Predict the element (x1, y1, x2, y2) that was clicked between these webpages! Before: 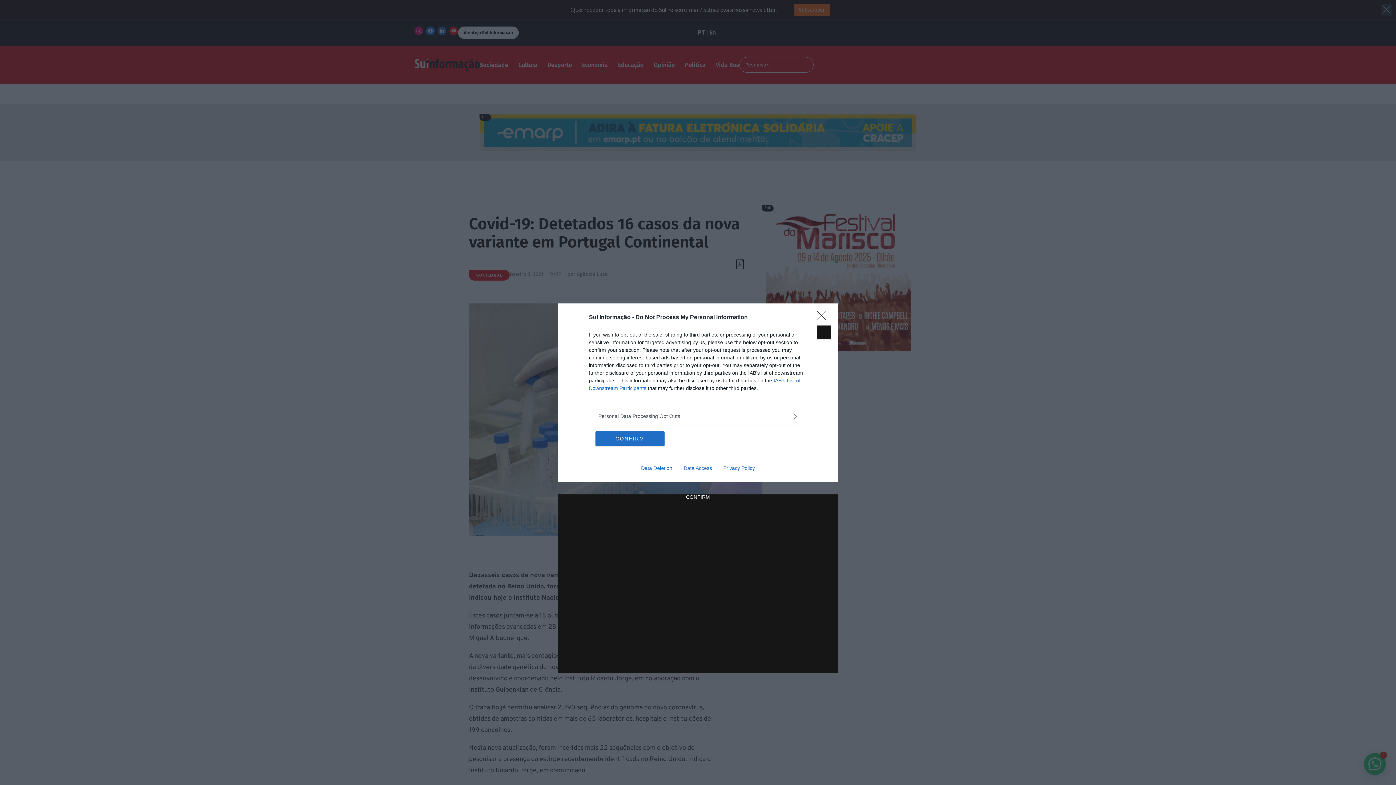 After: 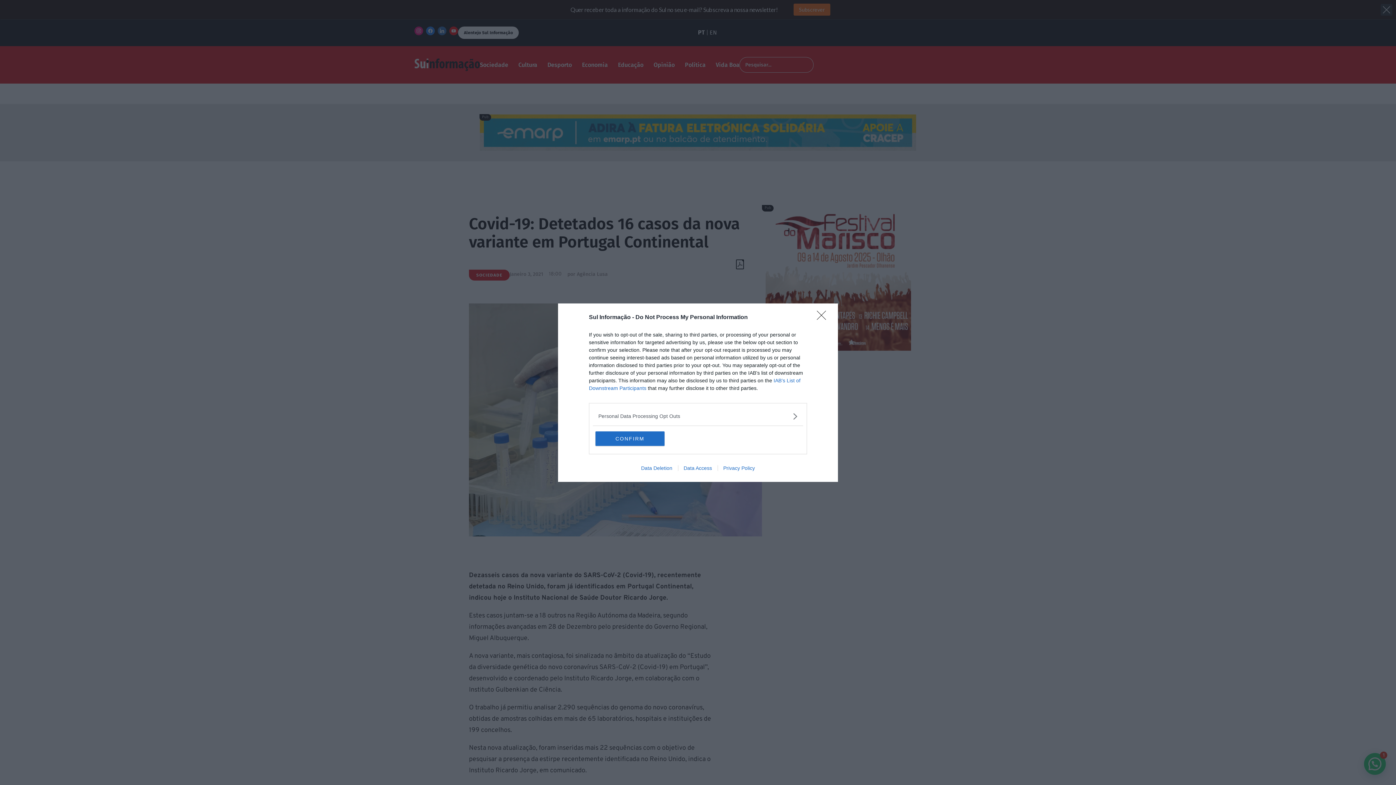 Action: label: Data Deletion bbox: (635, 465, 678, 471)